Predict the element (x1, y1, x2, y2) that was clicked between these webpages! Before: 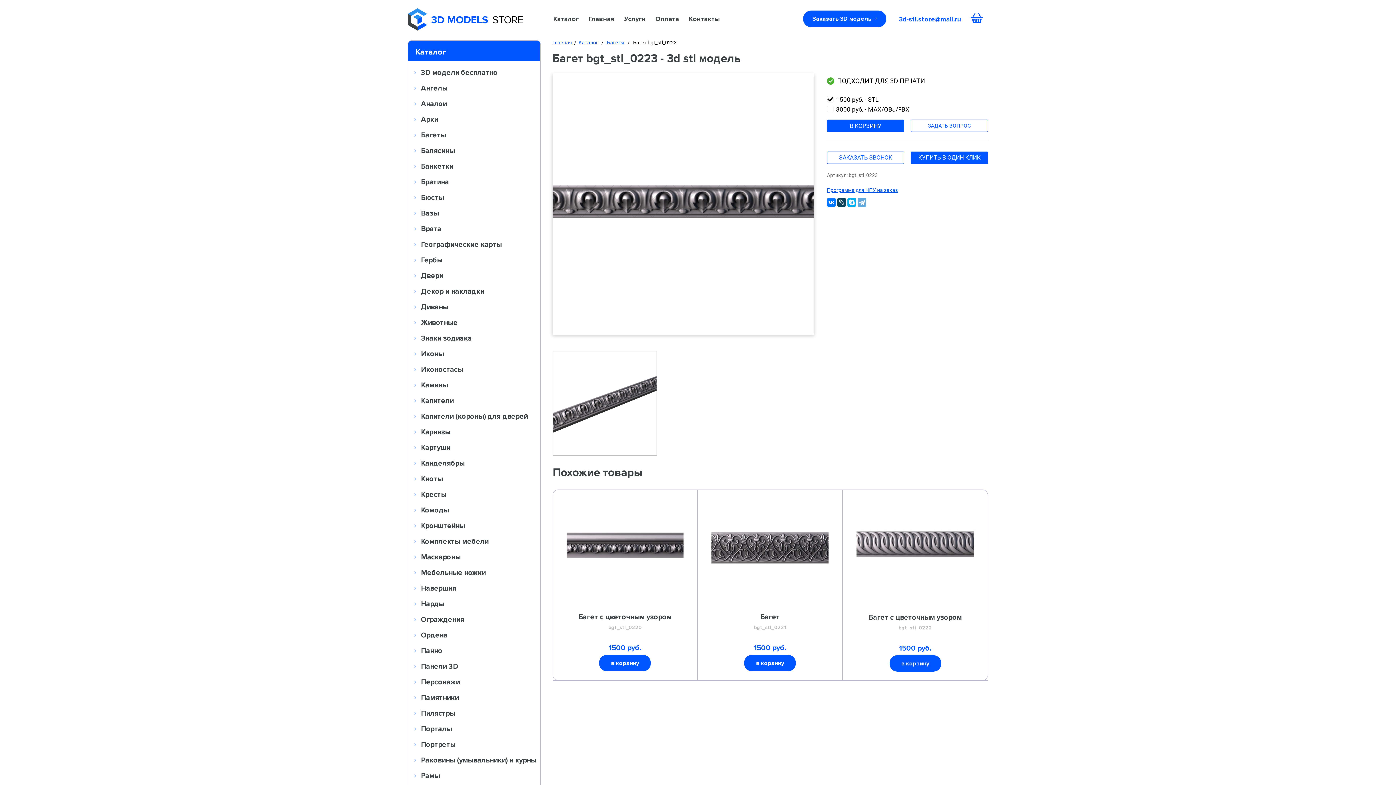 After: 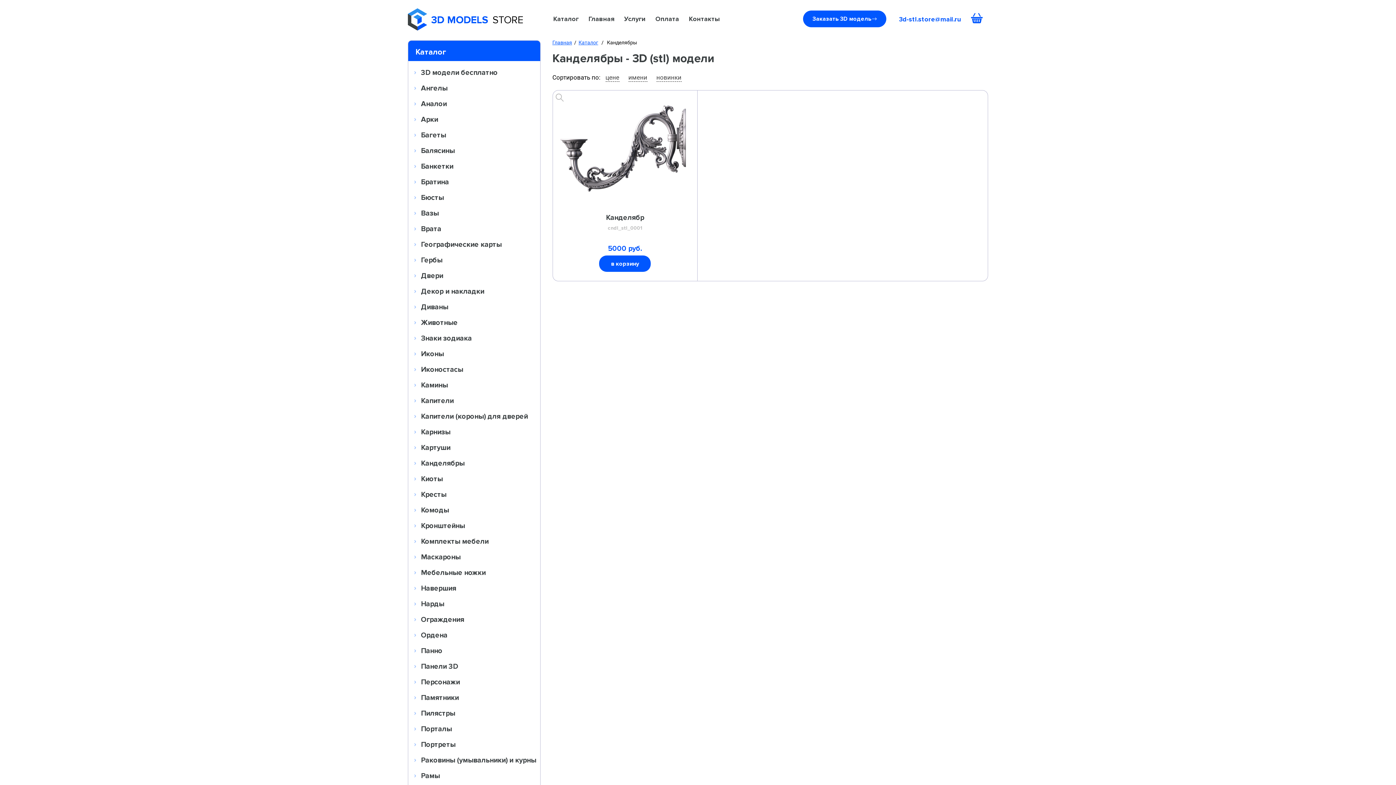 Action: bbox: (408, 456, 540, 470) label: Канделябры